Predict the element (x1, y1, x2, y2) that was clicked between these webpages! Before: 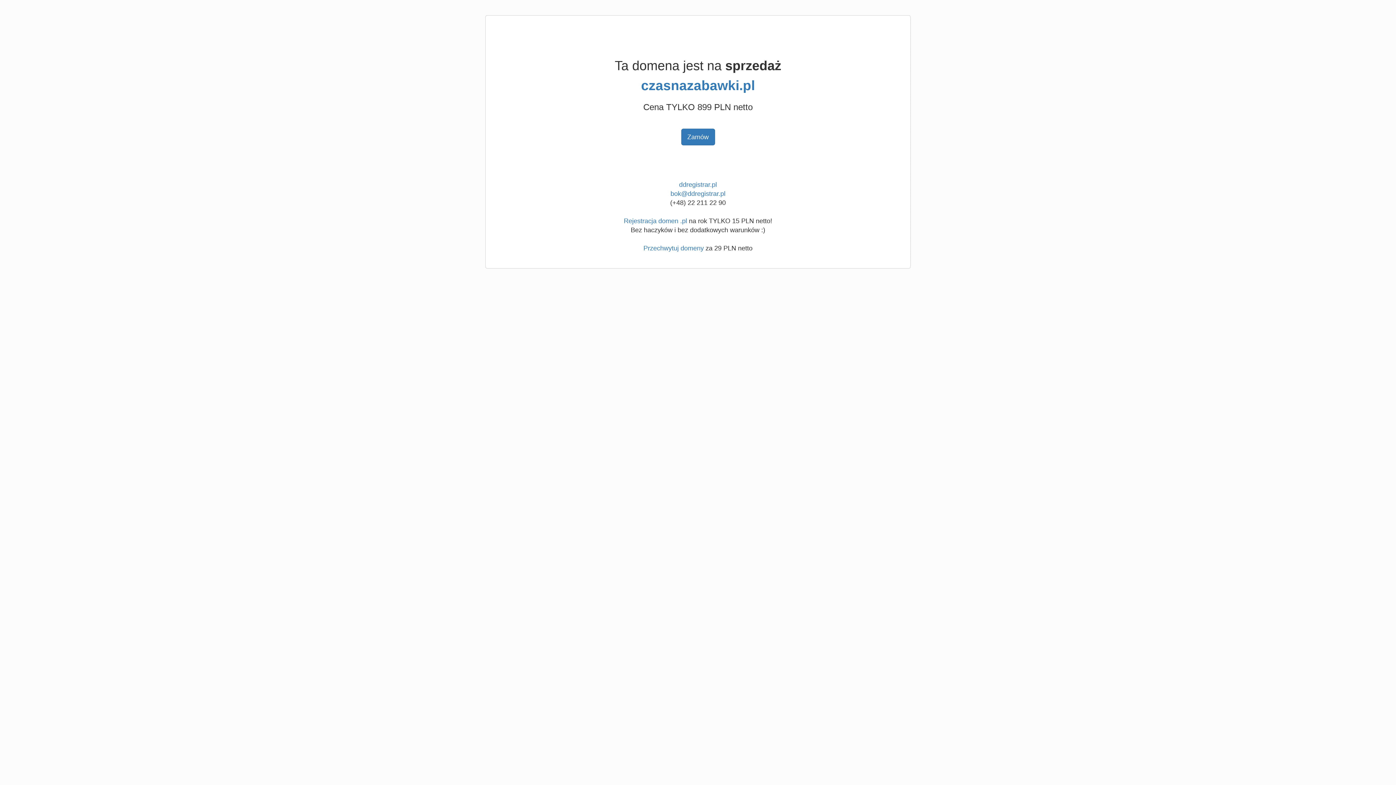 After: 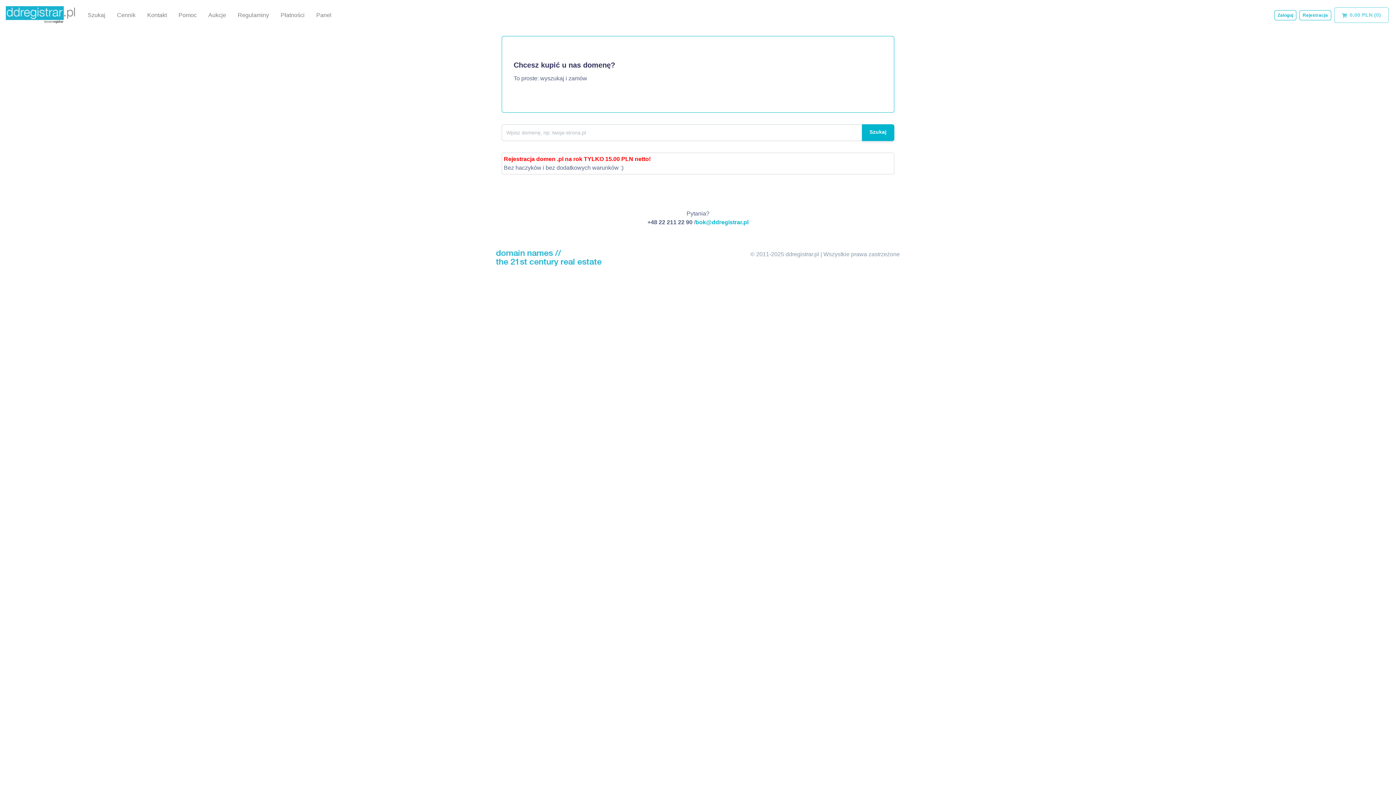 Action: bbox: (679, 181, 717, 188) label: ddregistrar.pl